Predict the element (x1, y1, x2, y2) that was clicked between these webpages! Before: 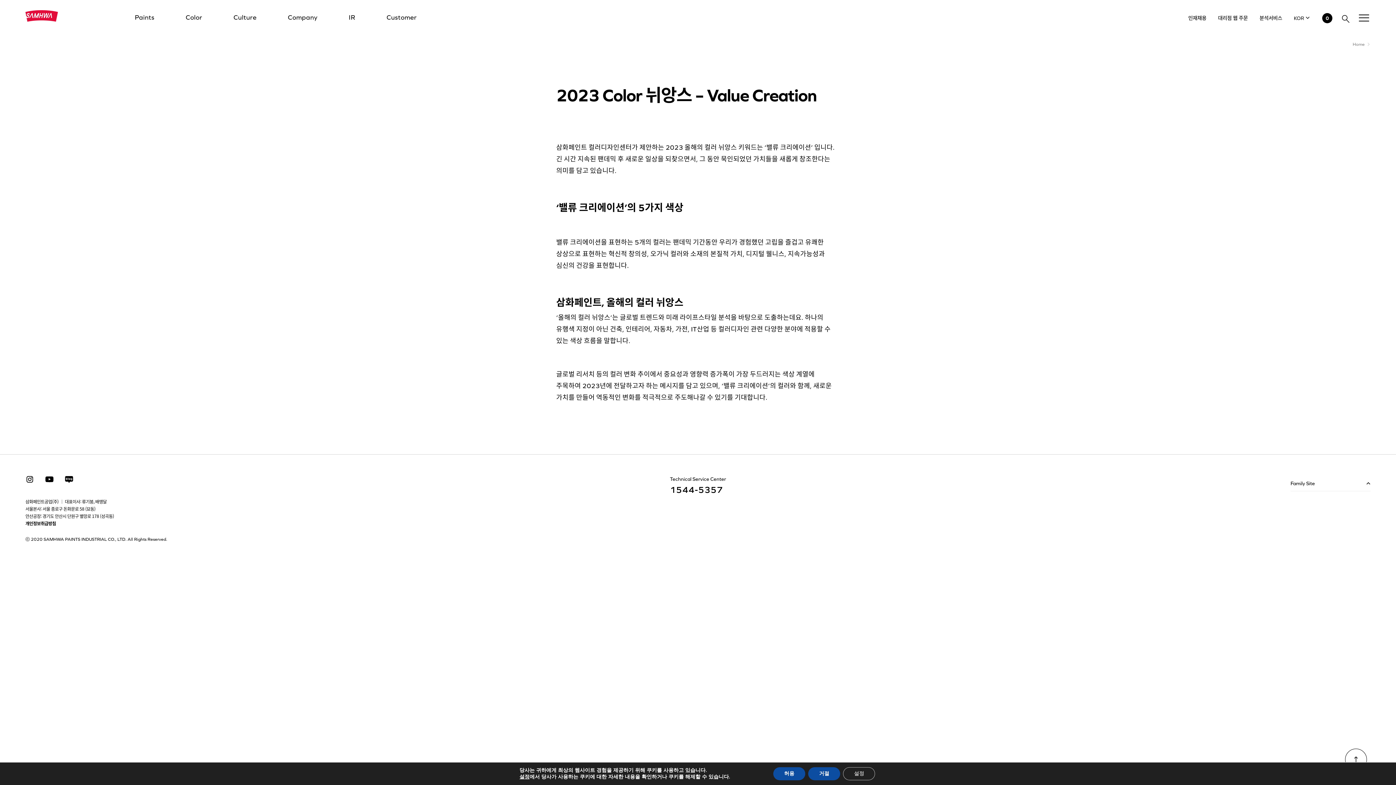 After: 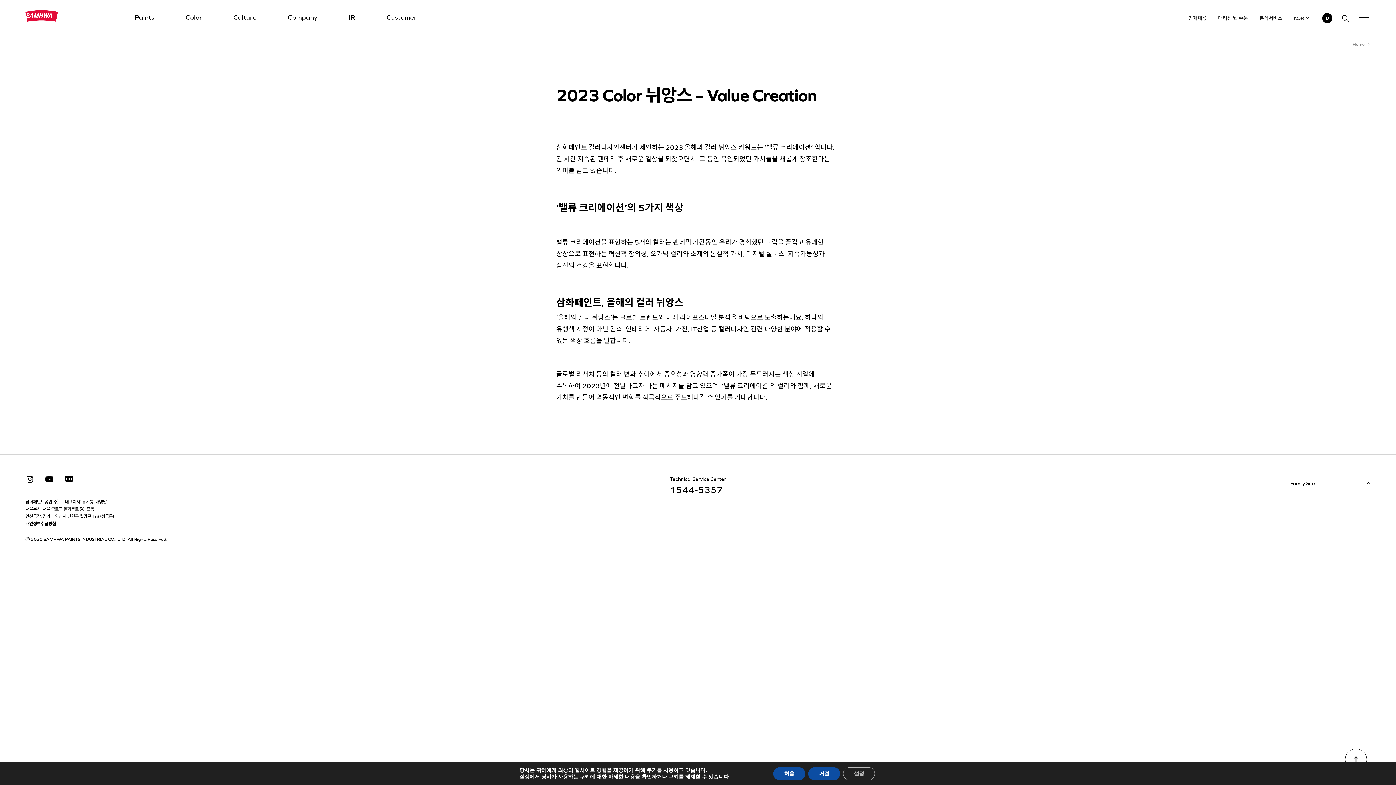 Action: bbox: (25, 475, 34, 484) label: instagram